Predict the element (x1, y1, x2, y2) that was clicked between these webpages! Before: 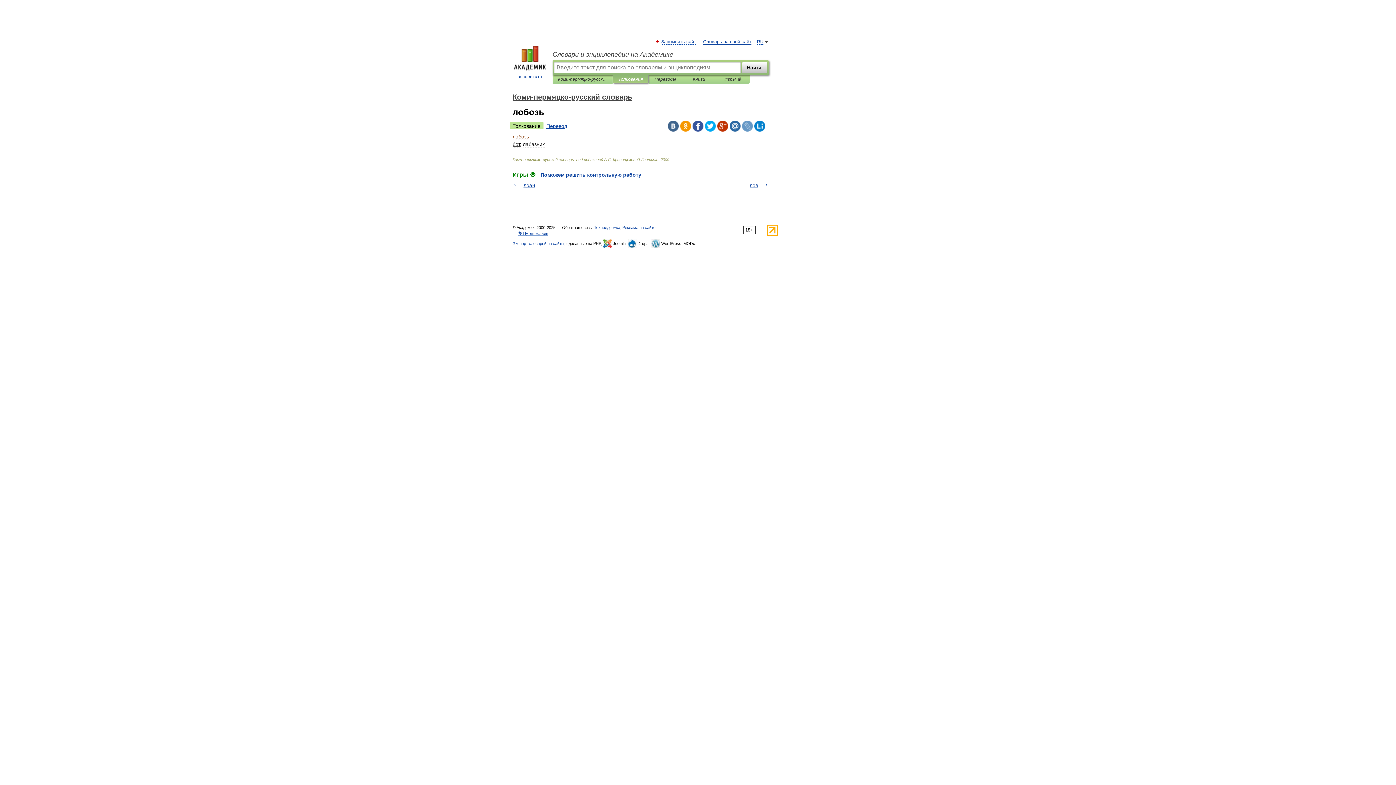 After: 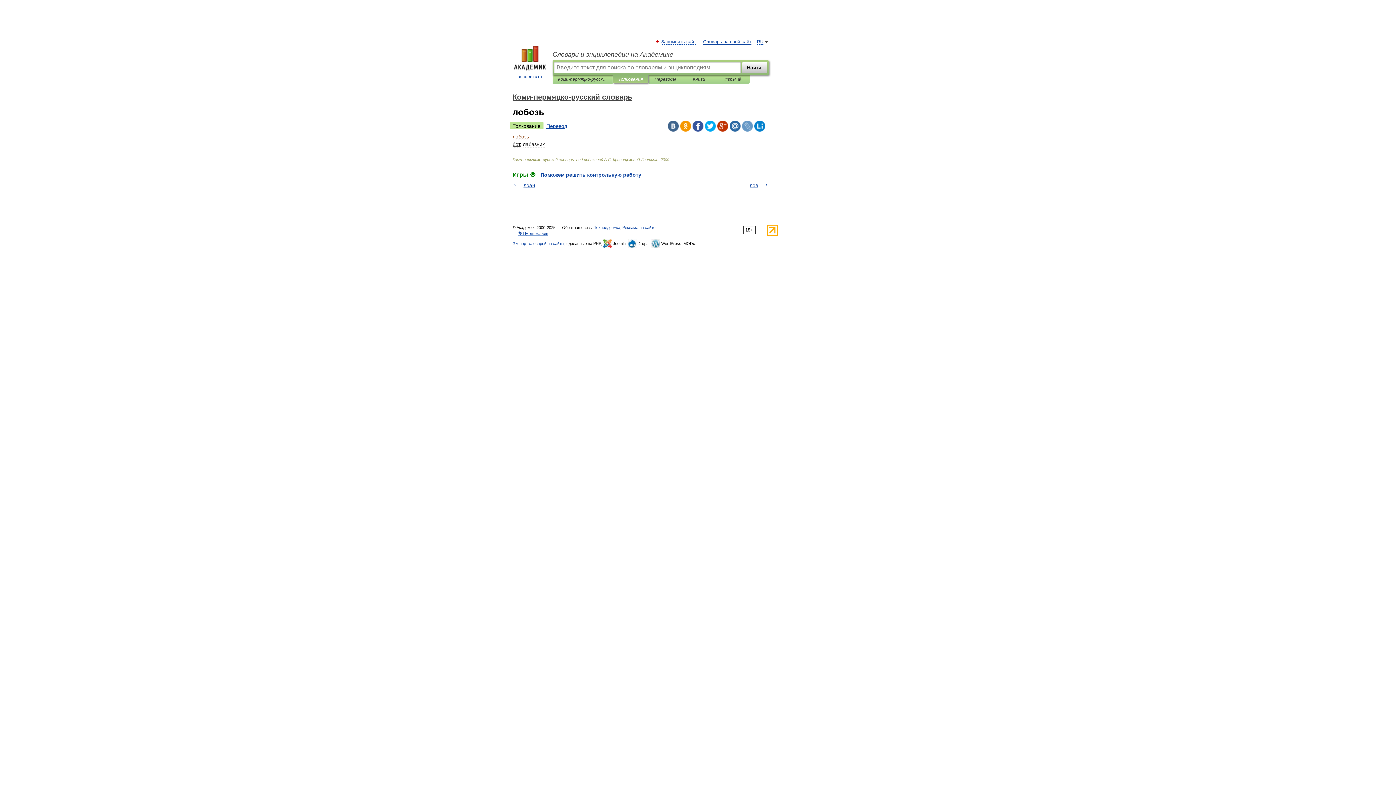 Action: label: Толкование bbox: (509, 122, 543, 129)